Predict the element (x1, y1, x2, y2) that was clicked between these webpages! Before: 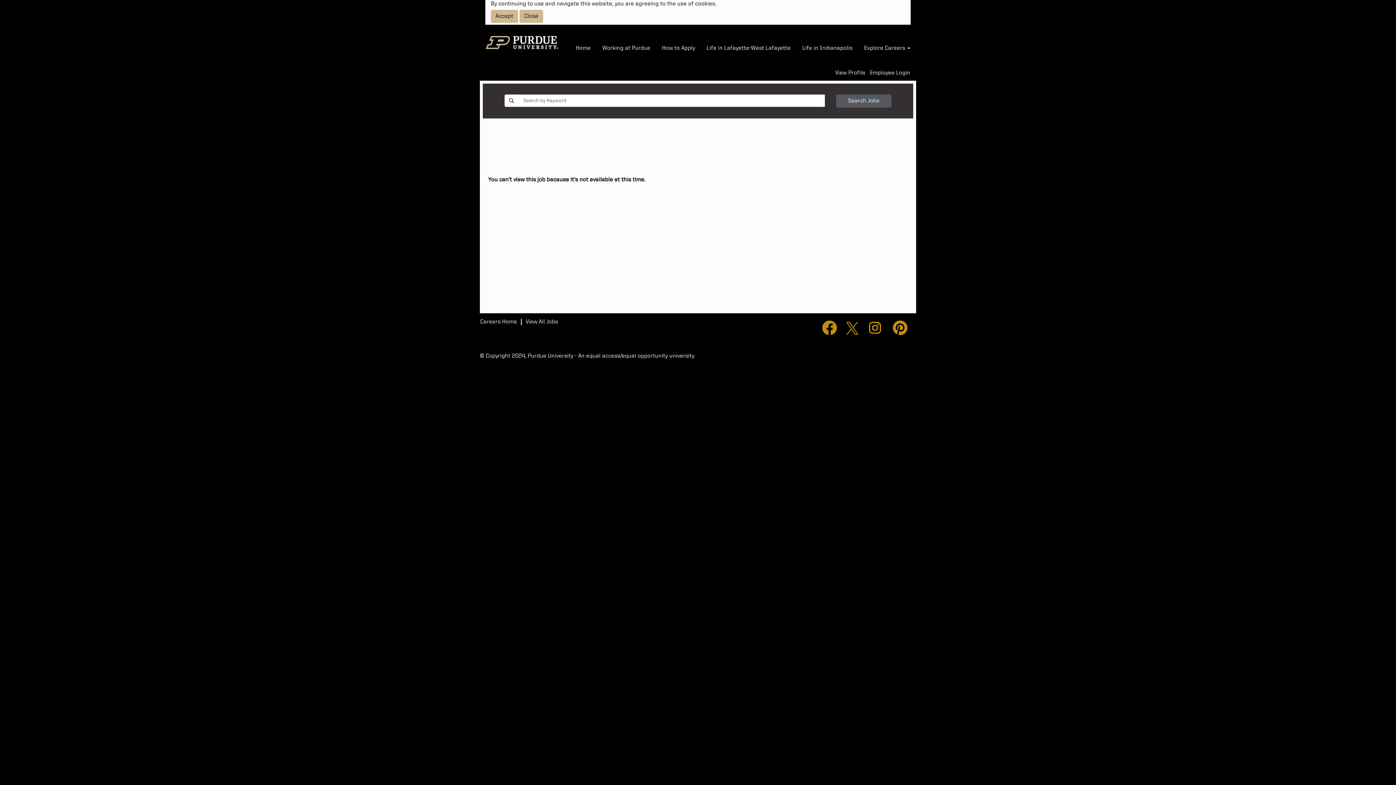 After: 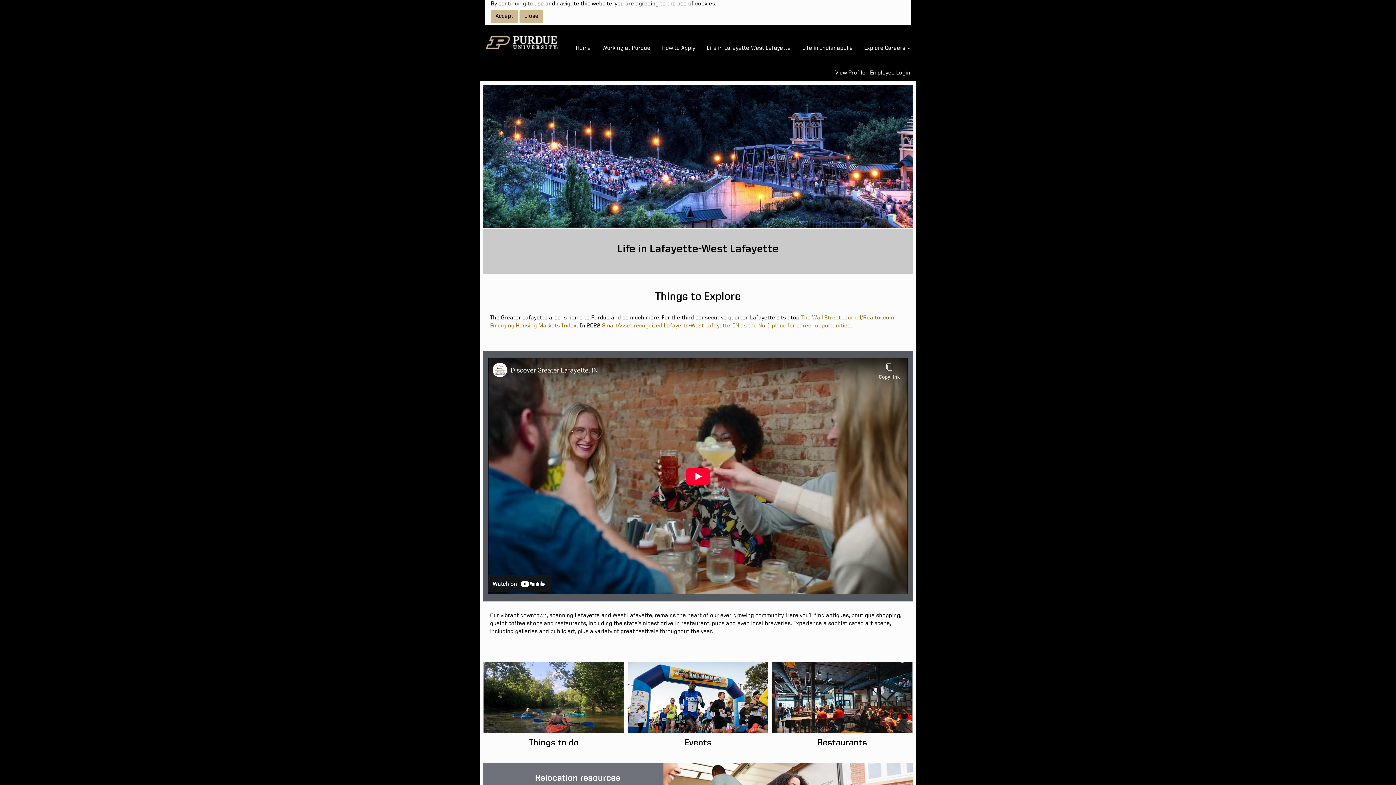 Action: label: Life in Lafayette-West Lafayette bbox: (706, 43, 791, 52)